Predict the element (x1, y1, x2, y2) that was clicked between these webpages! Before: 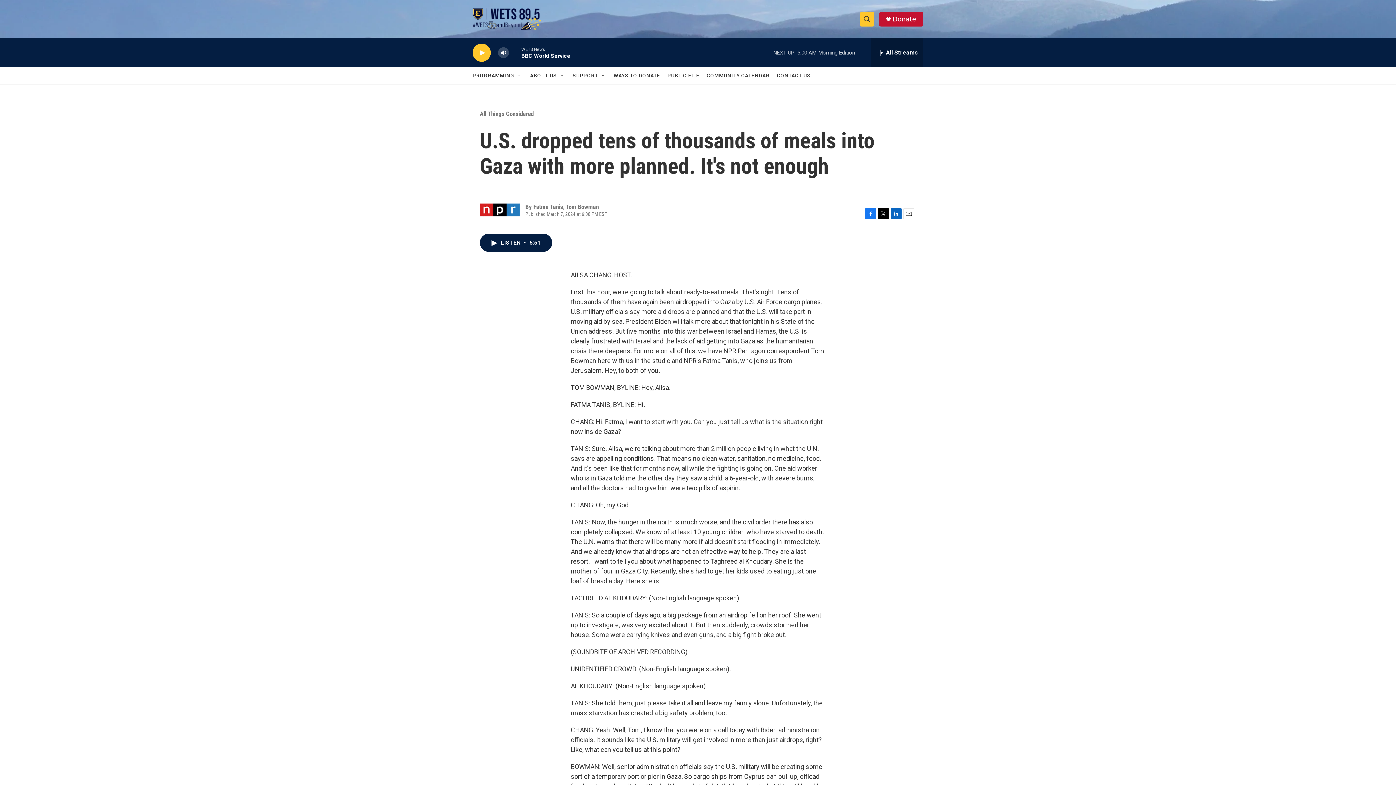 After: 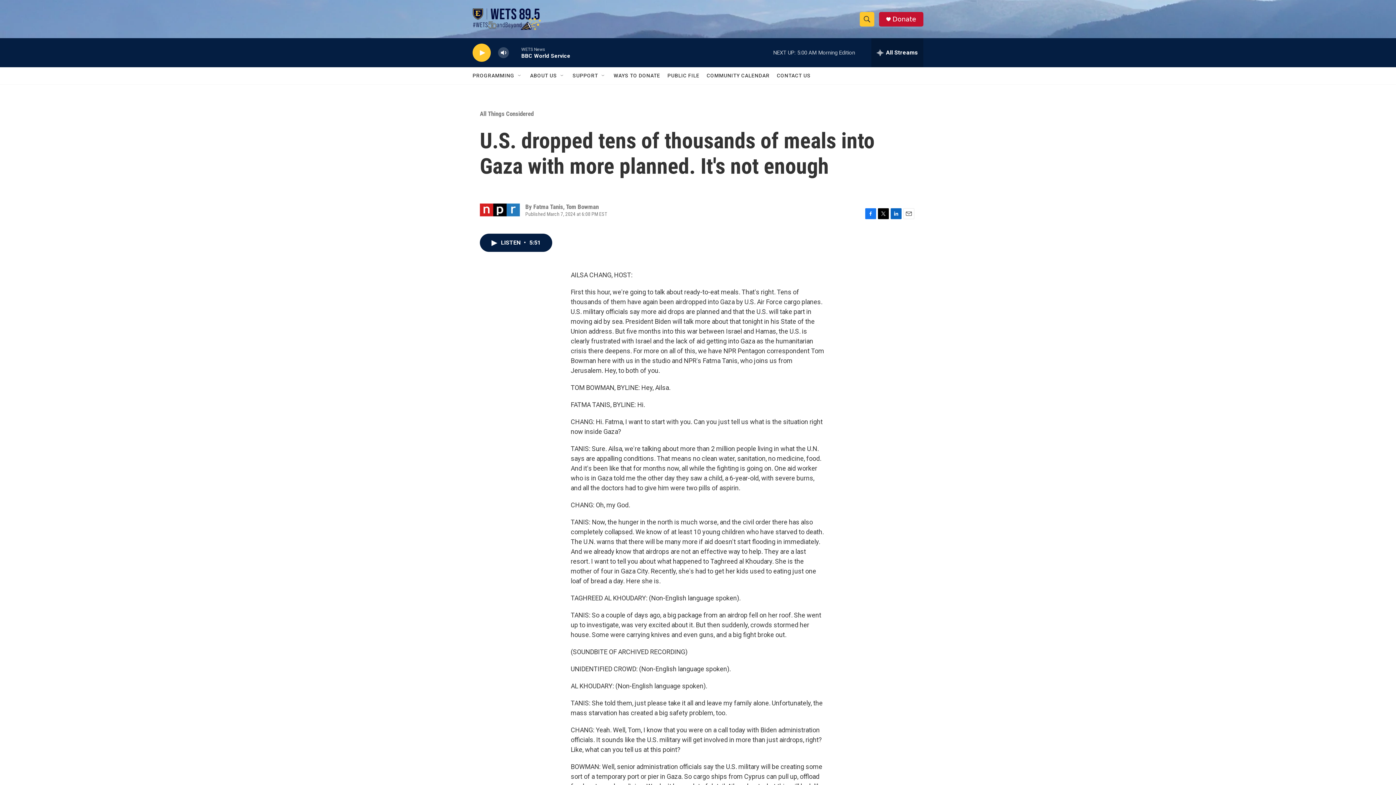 Action: label: Email bbox: (903, 208, 914, 219)